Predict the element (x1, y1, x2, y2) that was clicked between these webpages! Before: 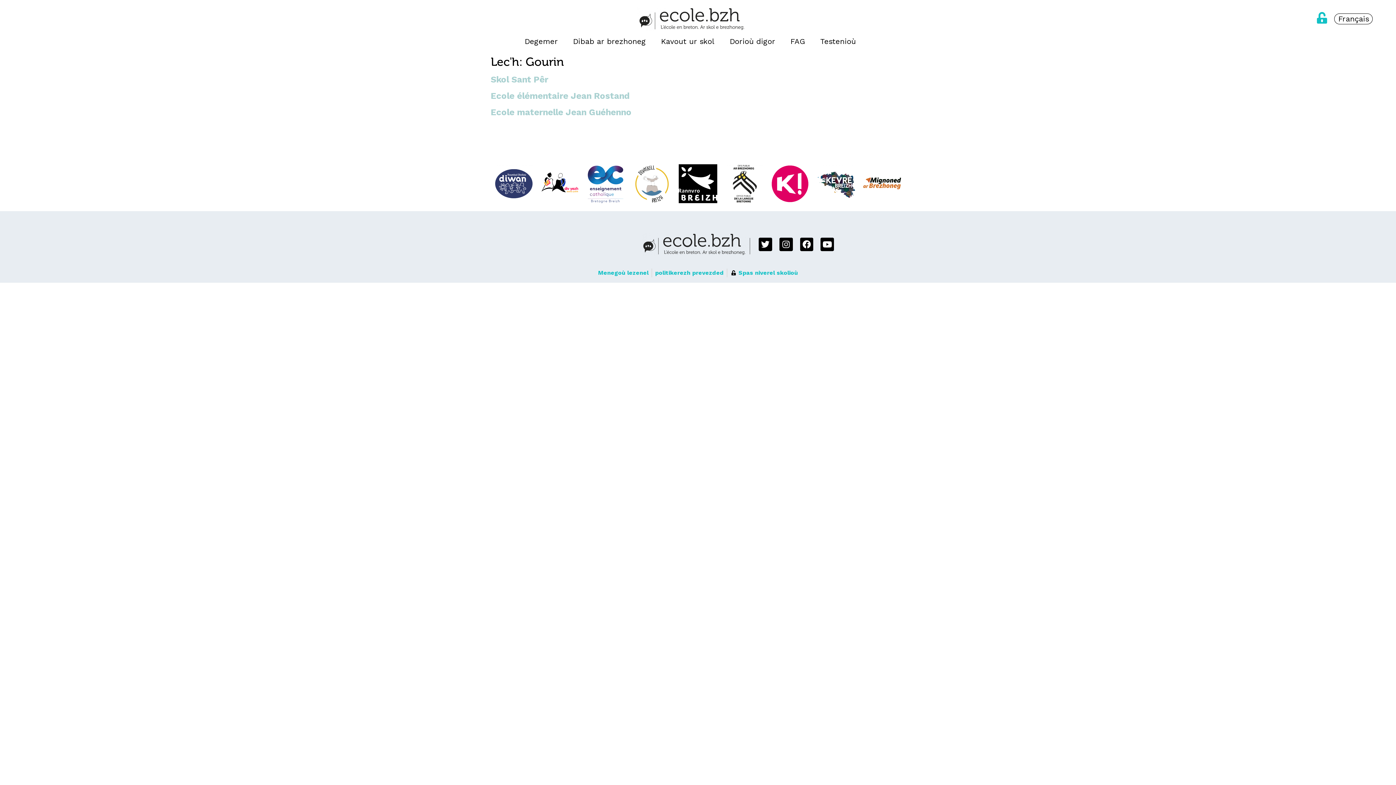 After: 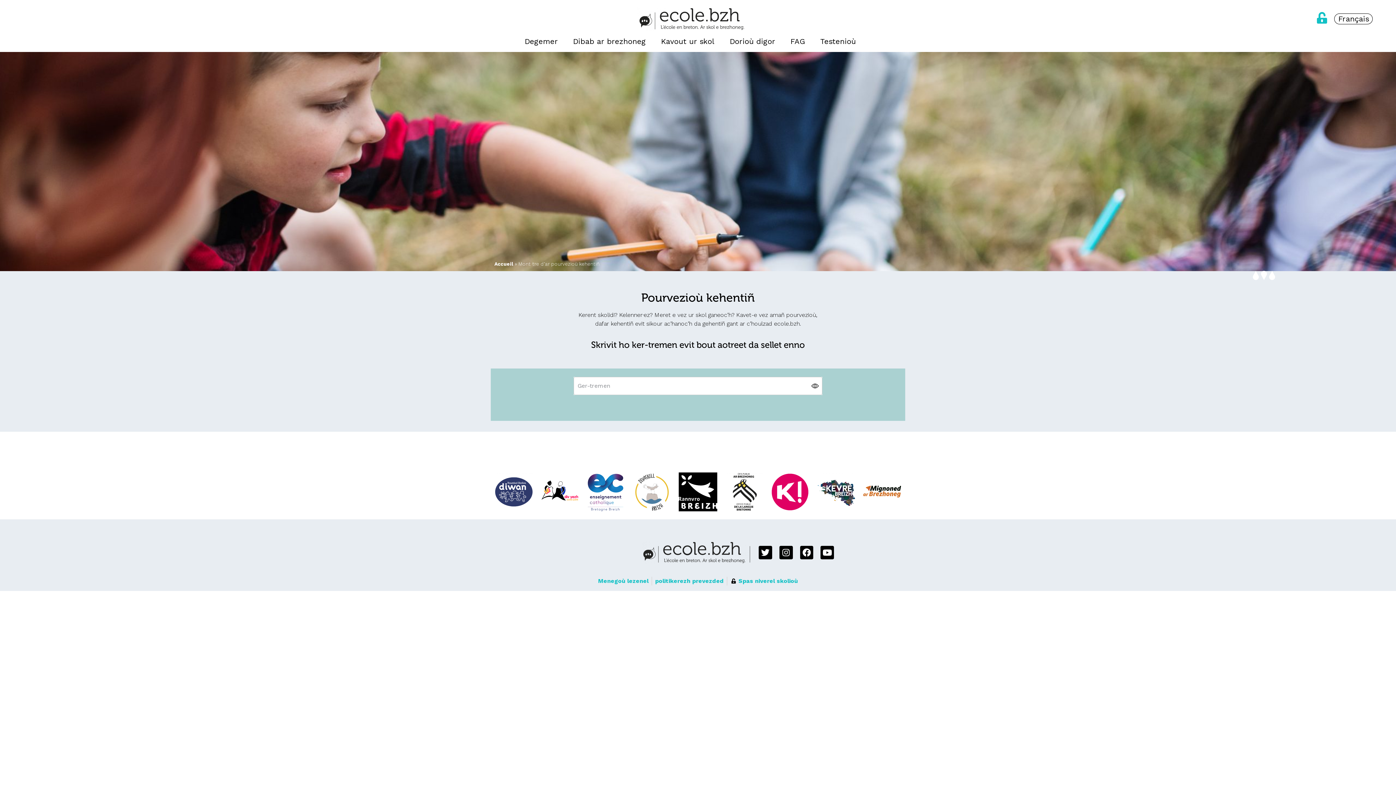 Action: bbox: (1316, 11, 1328, 23)